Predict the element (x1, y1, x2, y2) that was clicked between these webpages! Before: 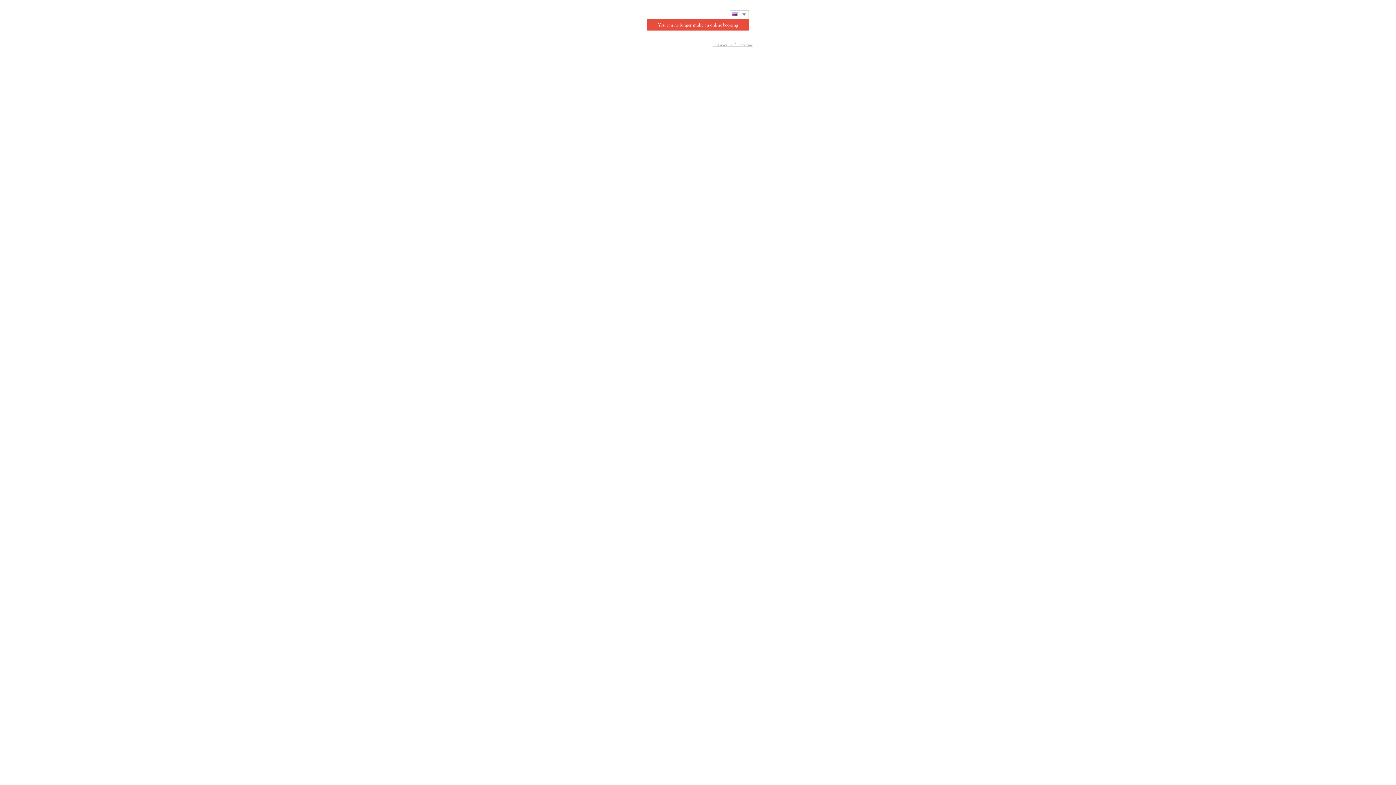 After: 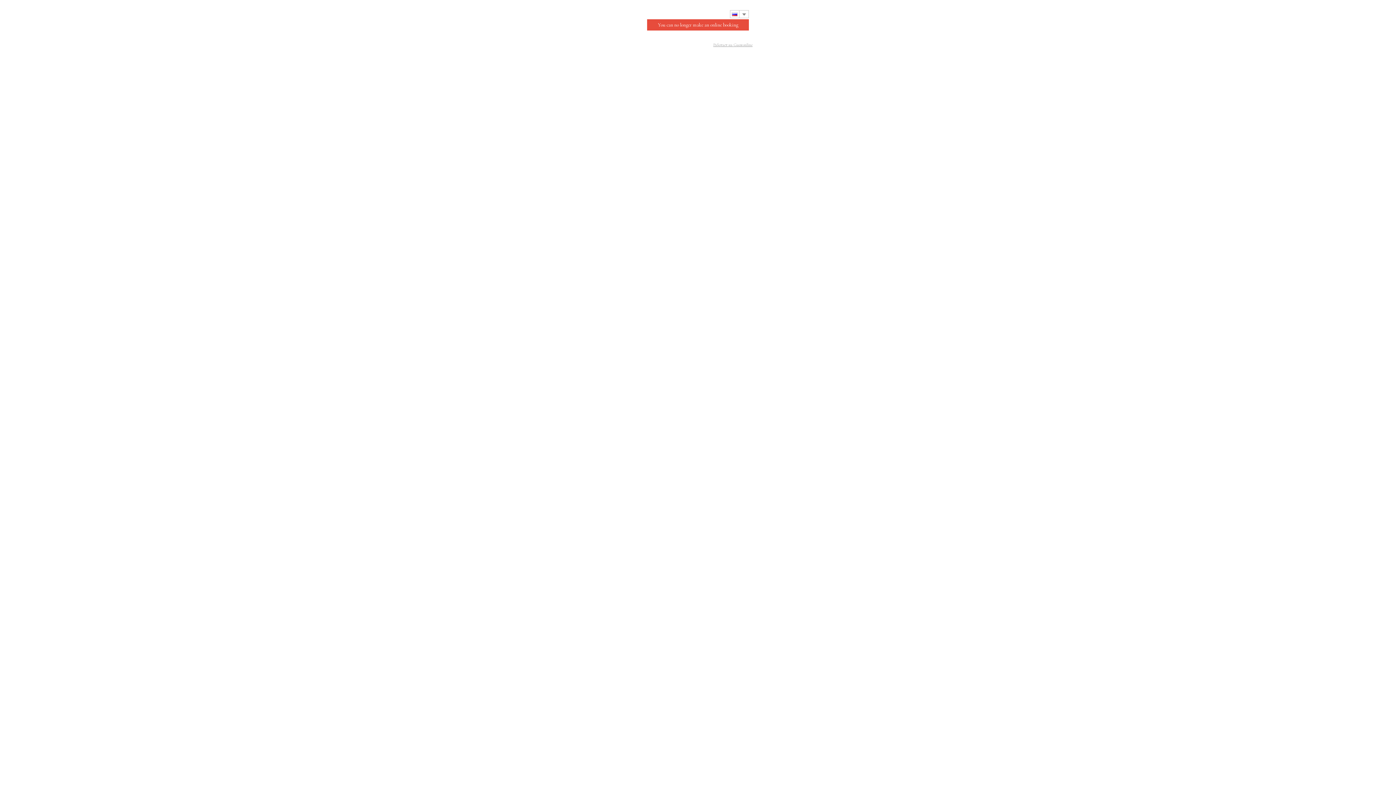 Action: label: Работает на Guestonline bbox: (713, 42, 752, 47)